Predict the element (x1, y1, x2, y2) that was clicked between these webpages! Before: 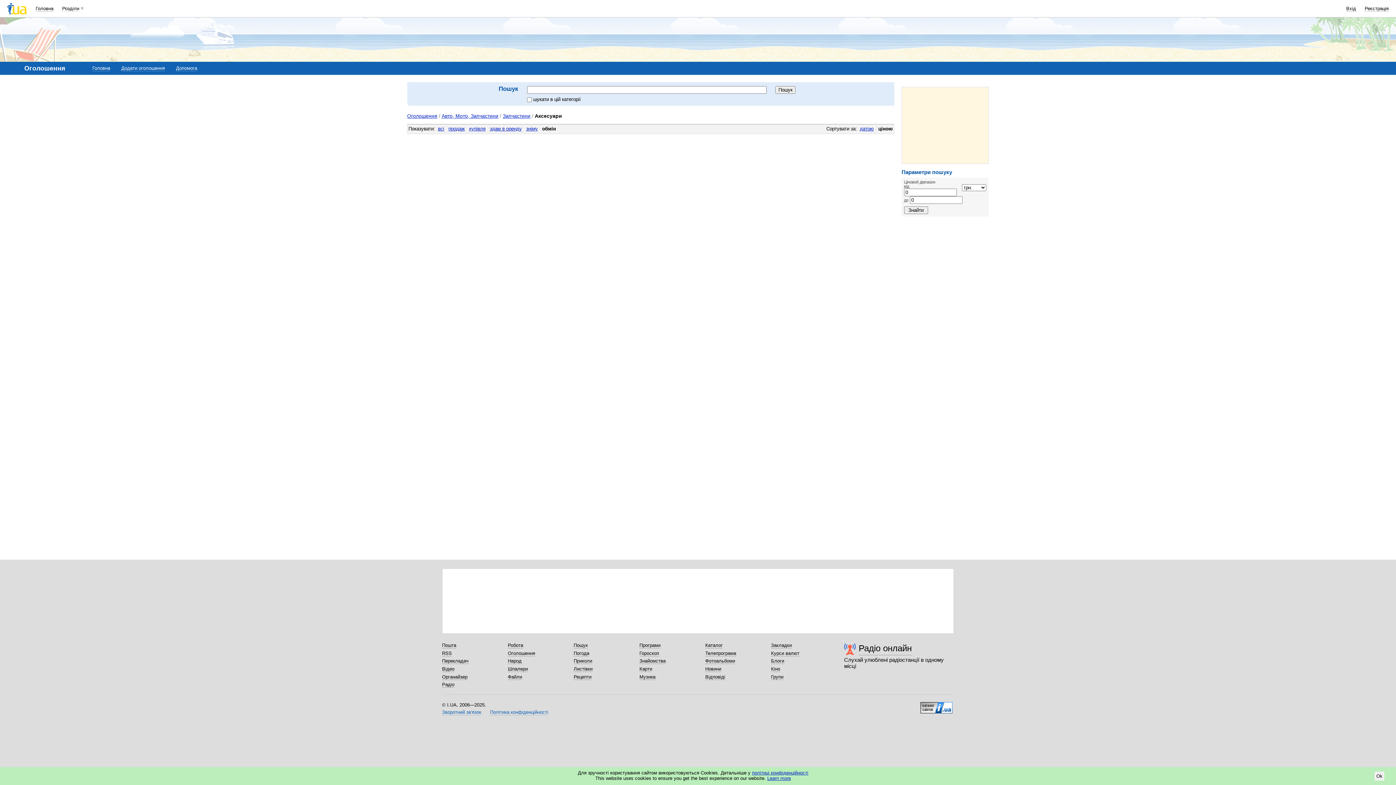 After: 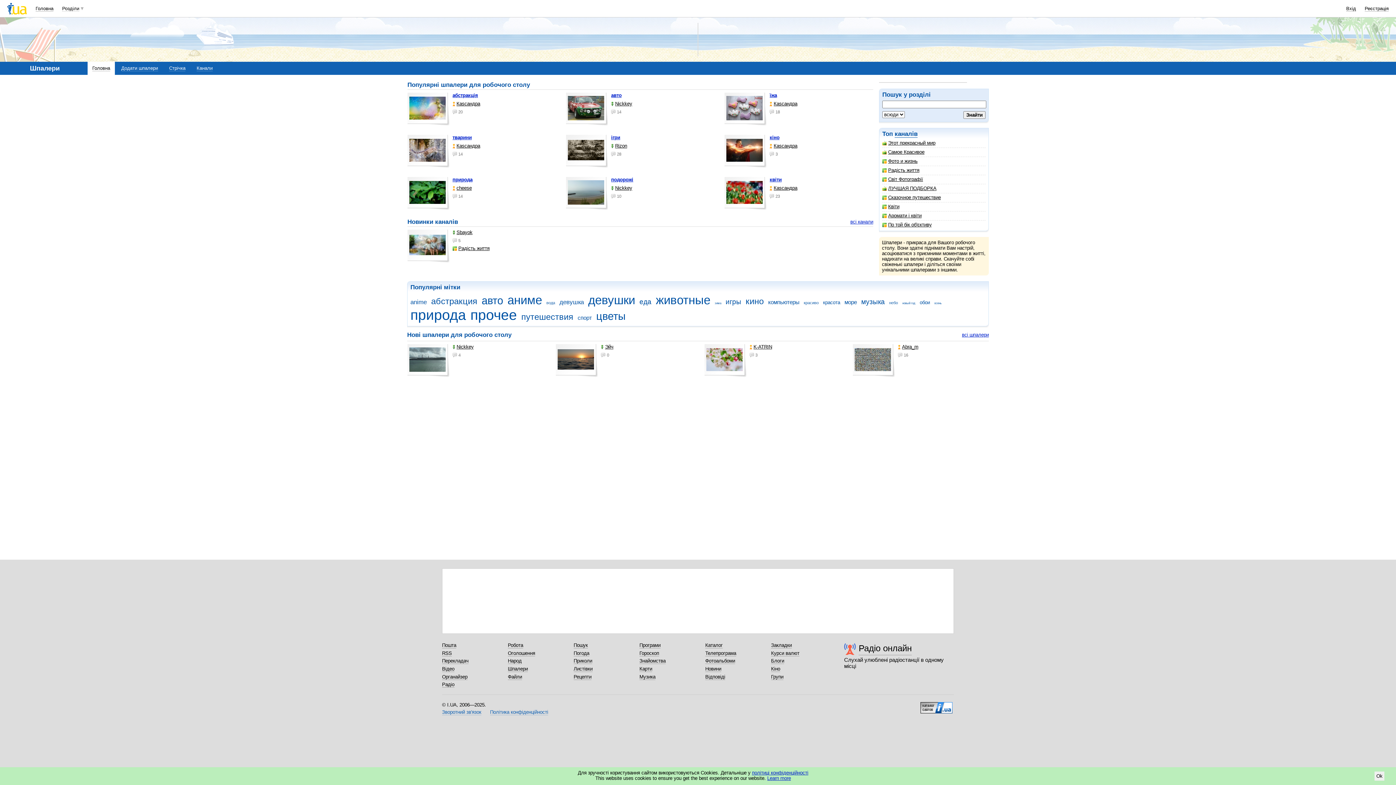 Action: label: Шпалери bbox: (508, 666, 528, 672)